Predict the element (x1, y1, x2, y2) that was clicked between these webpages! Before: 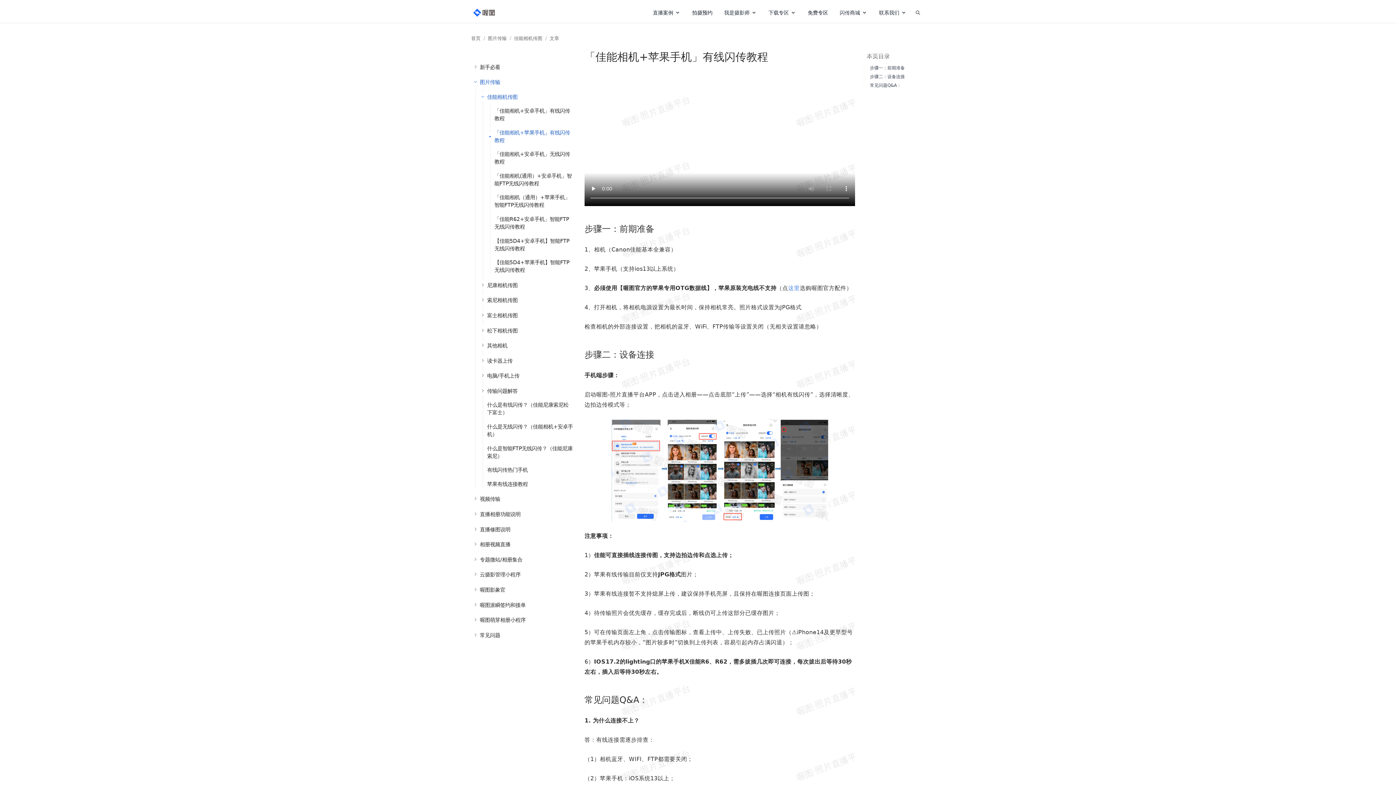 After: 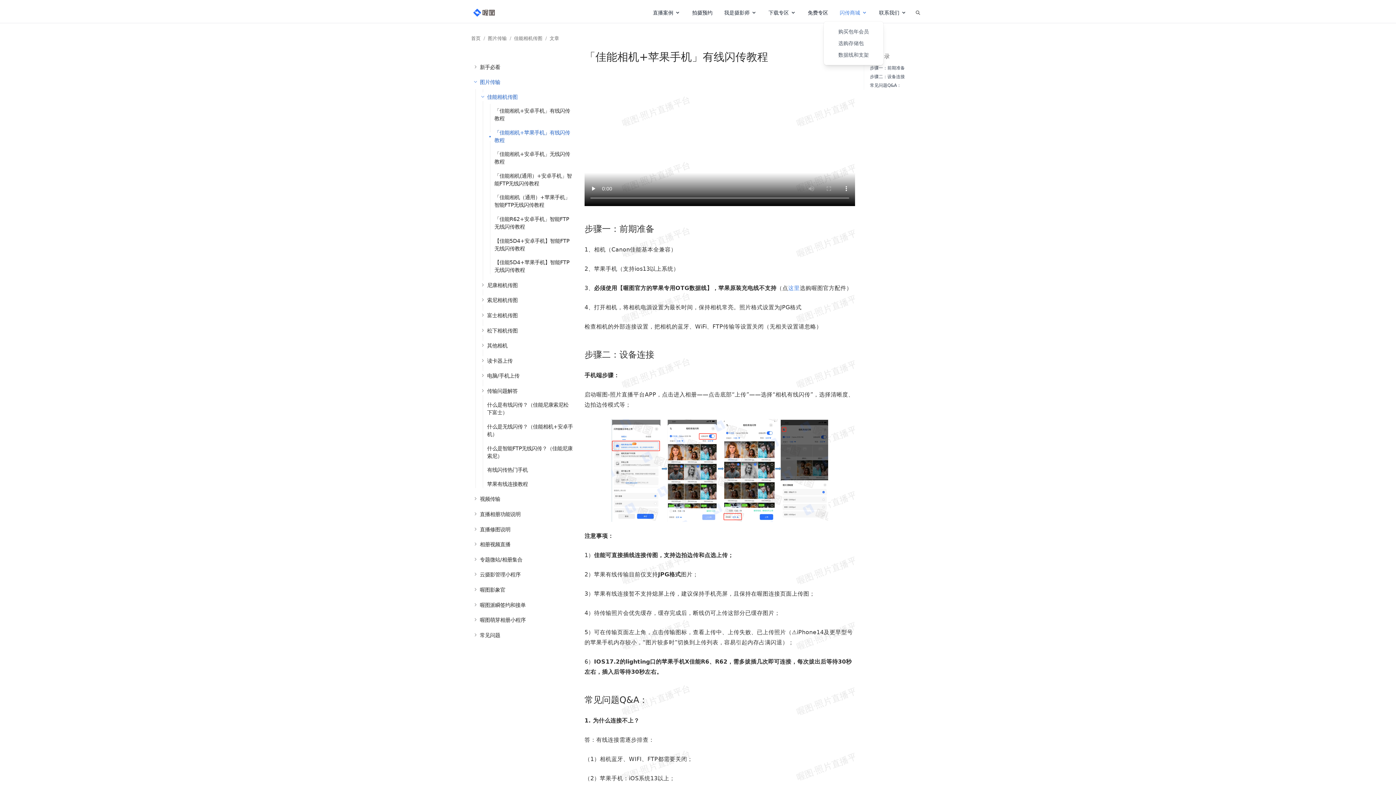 Action: label: 闪传商城 bbox: (840, 9, 867, 16)